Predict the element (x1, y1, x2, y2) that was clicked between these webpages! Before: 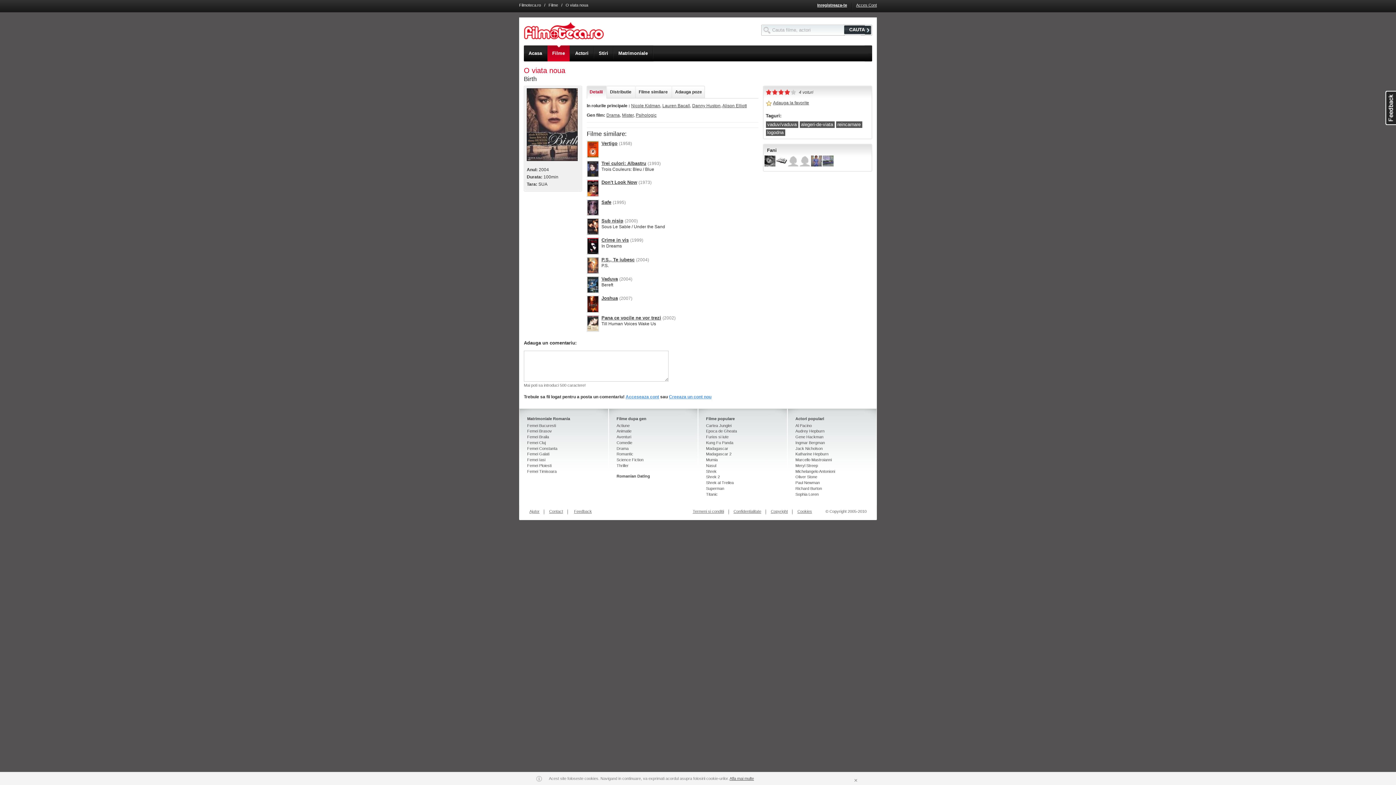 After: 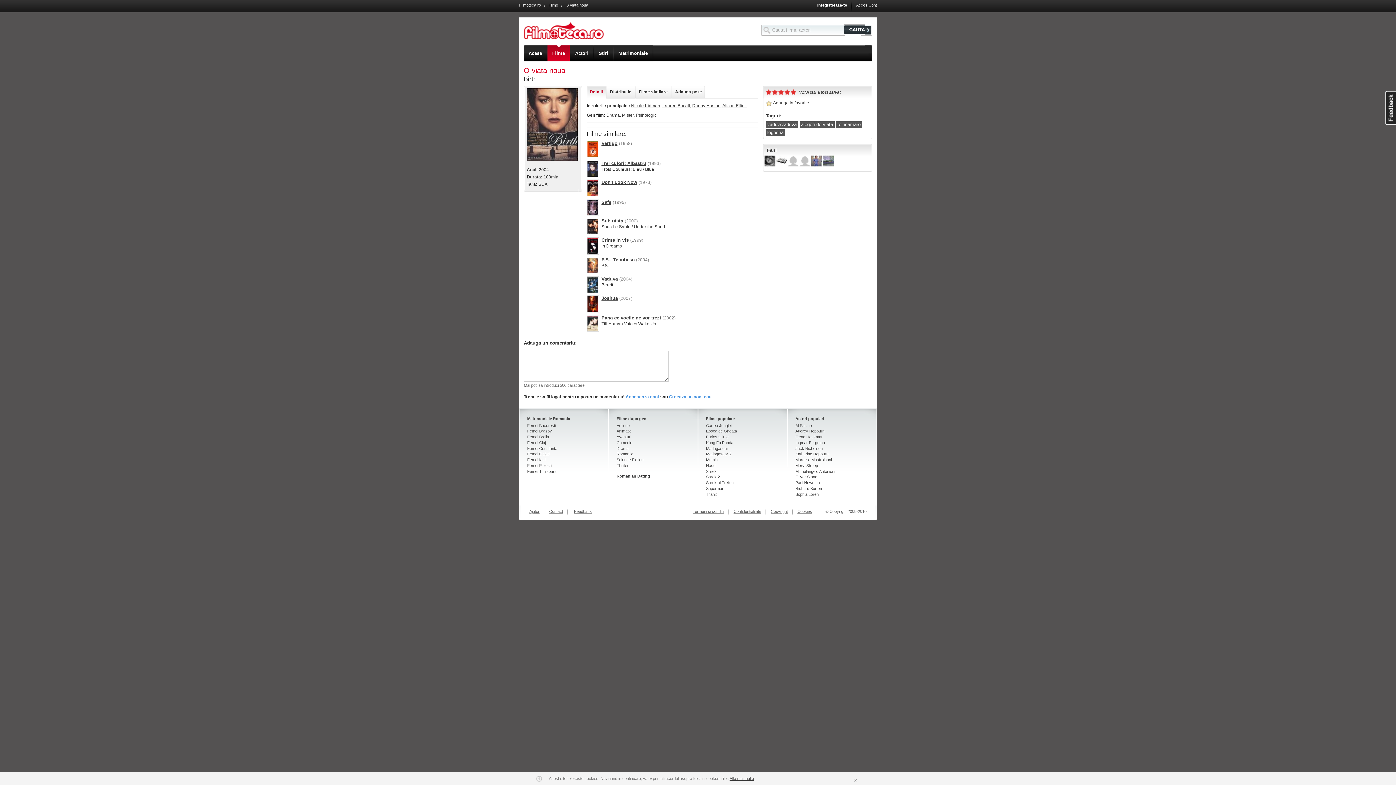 Action: bbox: (790, 89, 796, 94) label: 5